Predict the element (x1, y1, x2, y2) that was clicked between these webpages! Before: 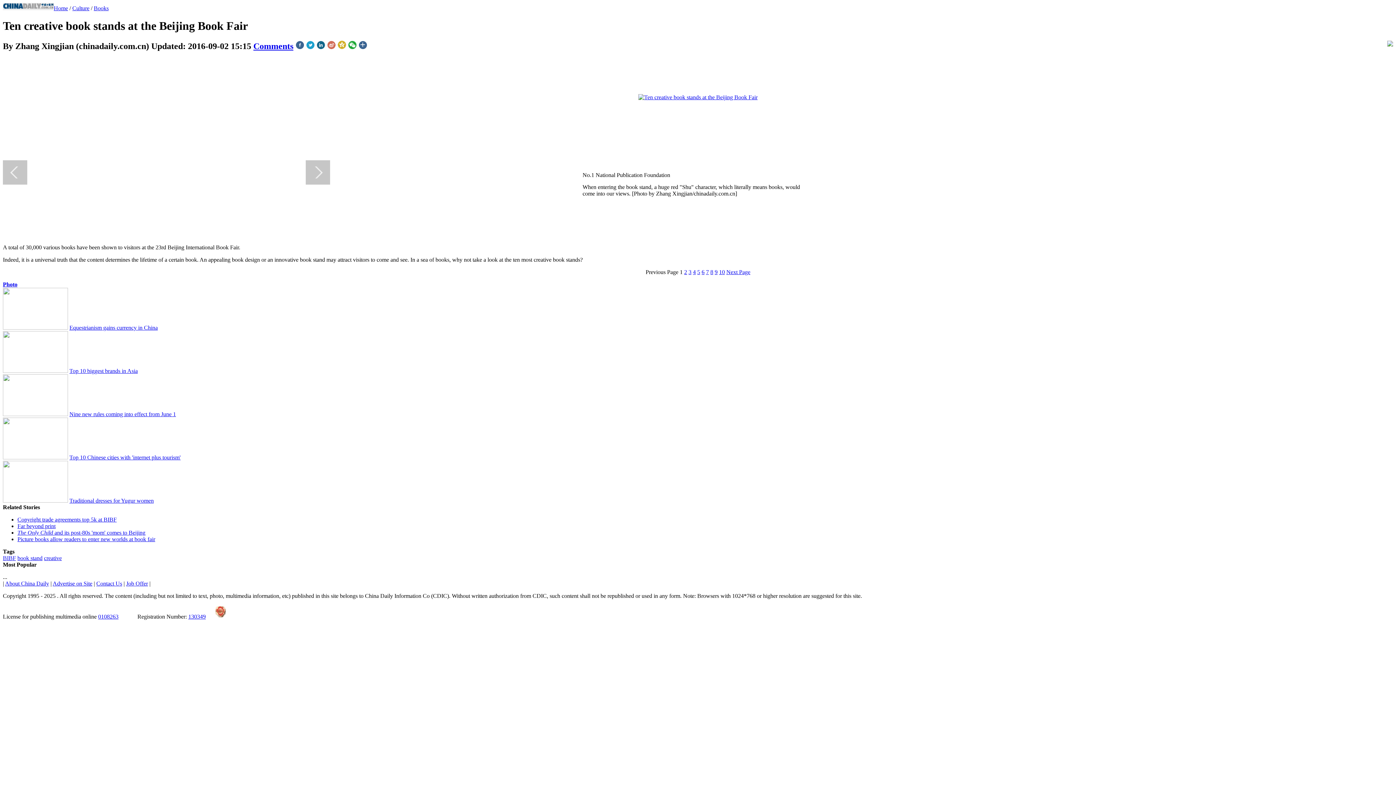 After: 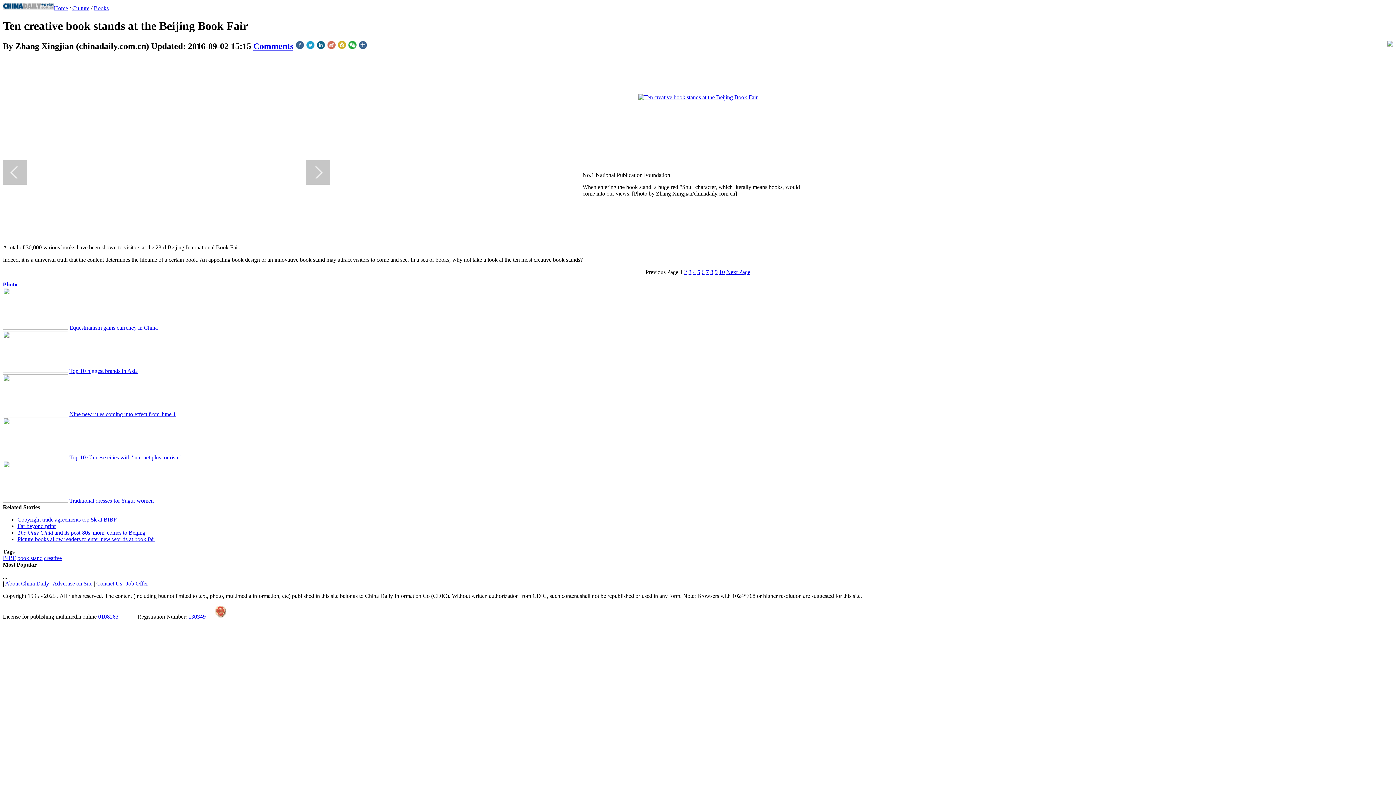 Action: bbox: (17, 555, 42, 561) label: book stand